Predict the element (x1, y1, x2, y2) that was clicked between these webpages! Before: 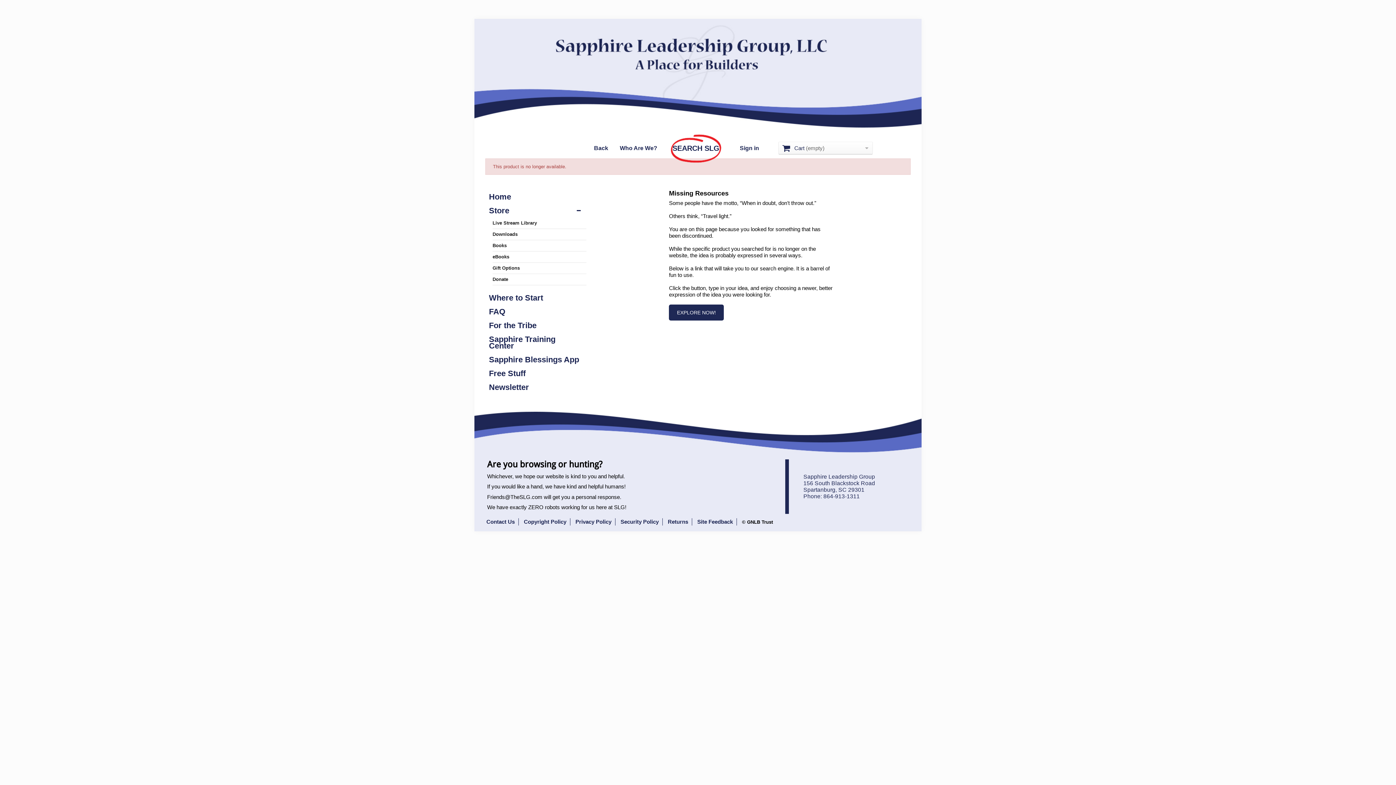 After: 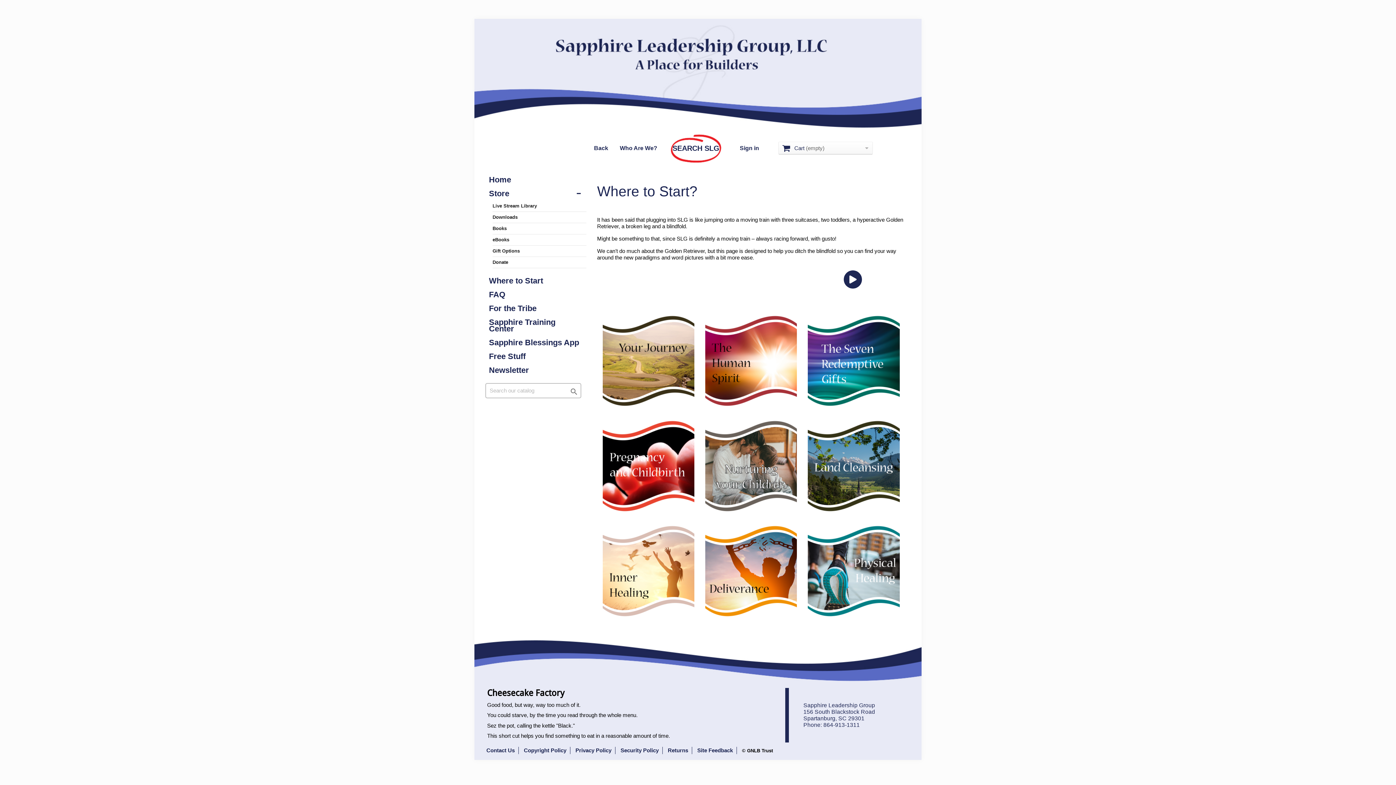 Action: bbox: (485, 291, 586, 305) label: Where to Start